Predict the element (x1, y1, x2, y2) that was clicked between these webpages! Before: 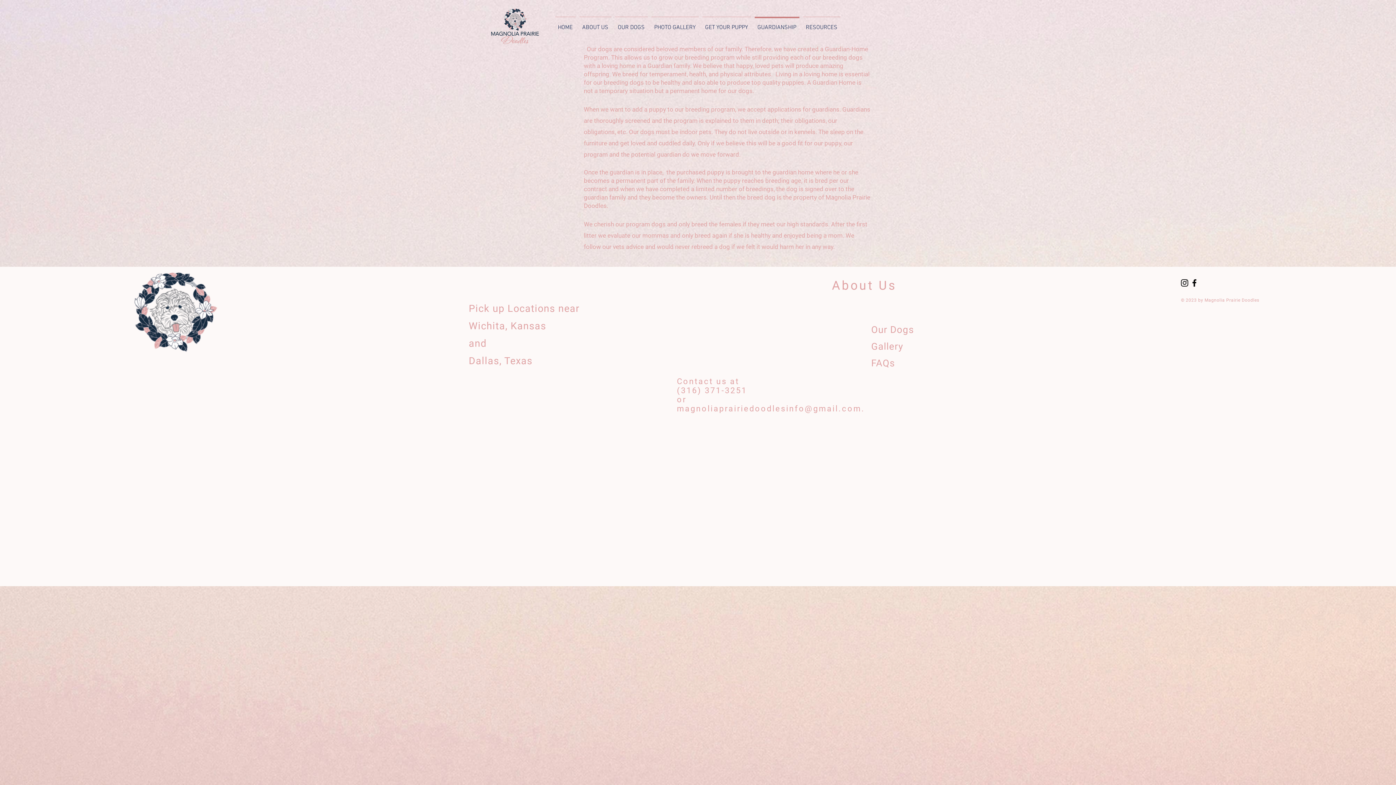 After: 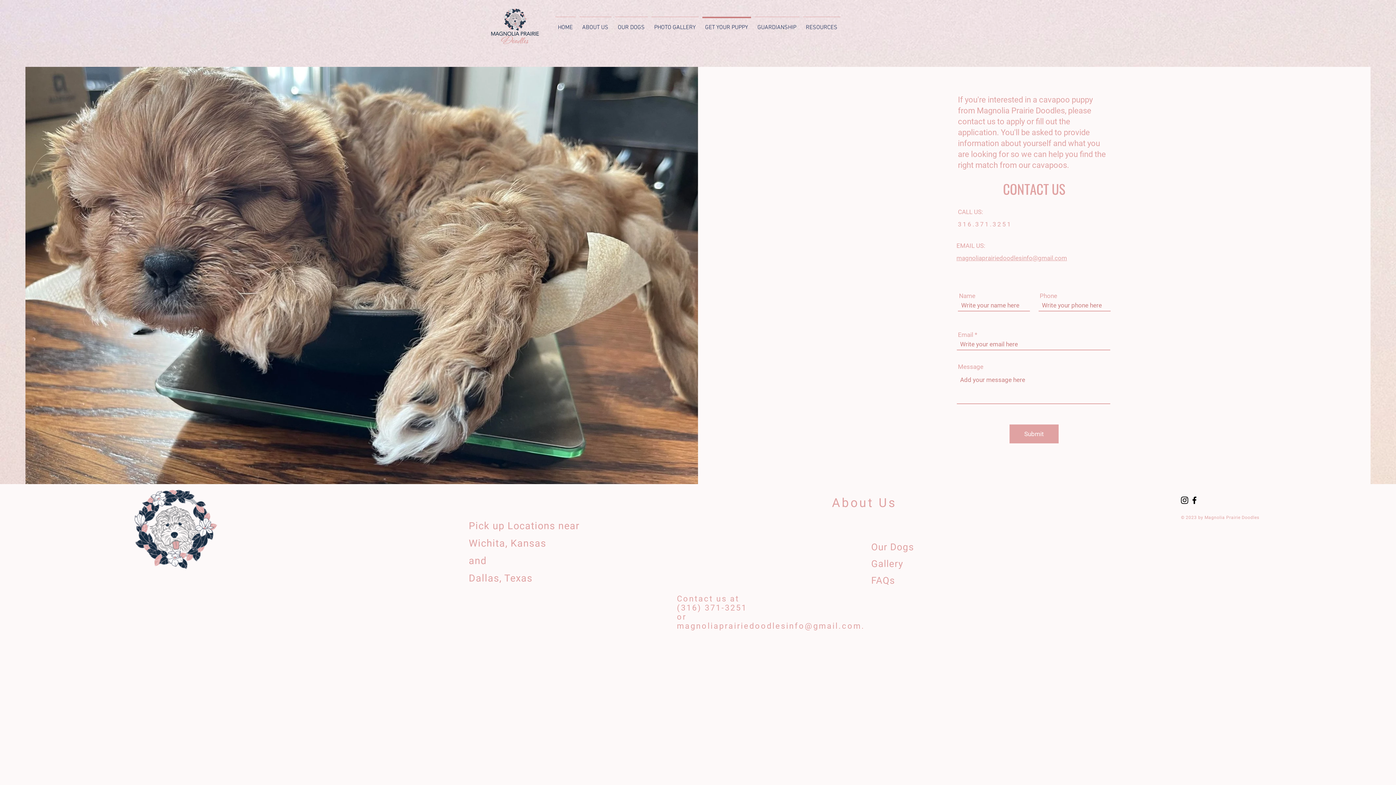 Action: label: GET YOUR PUPPY bbox: (700, 16, 752, 32)